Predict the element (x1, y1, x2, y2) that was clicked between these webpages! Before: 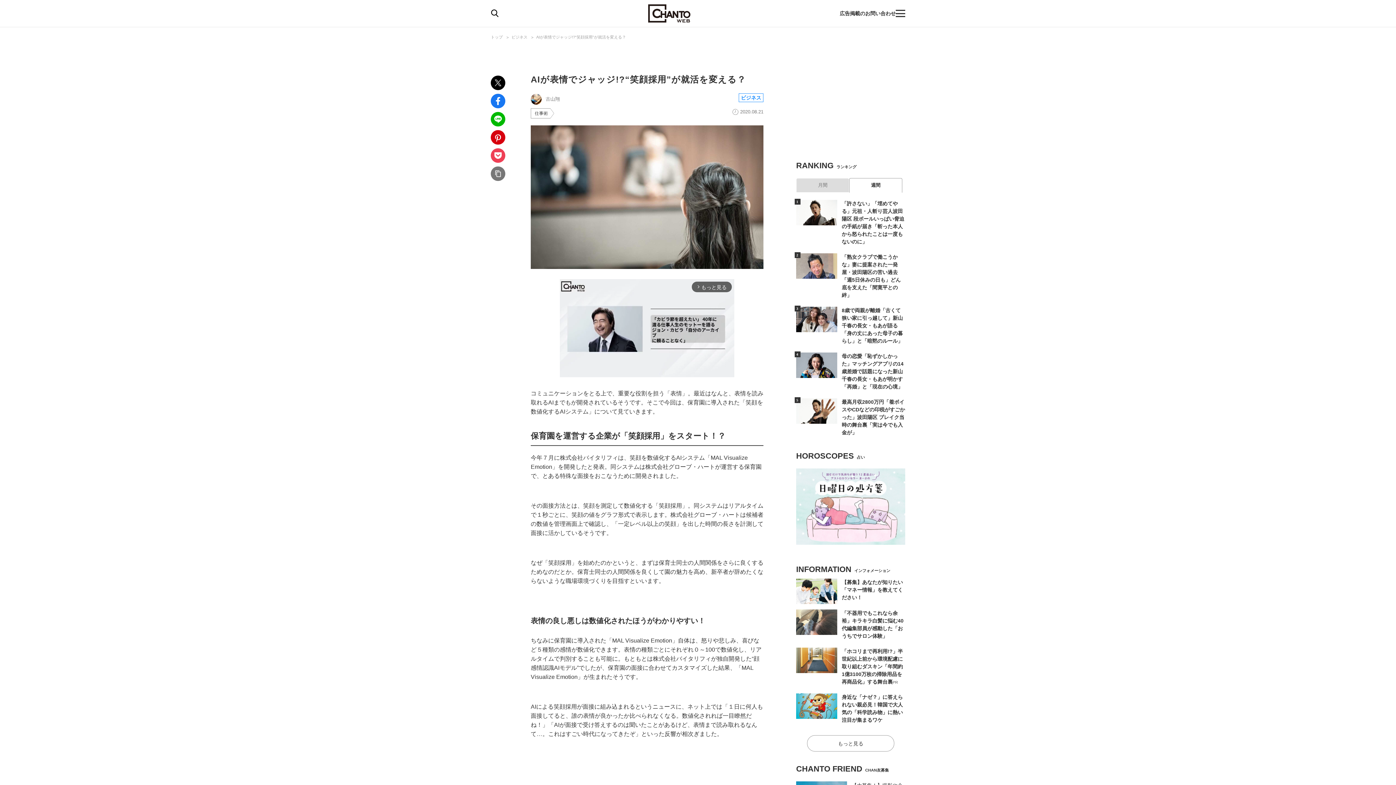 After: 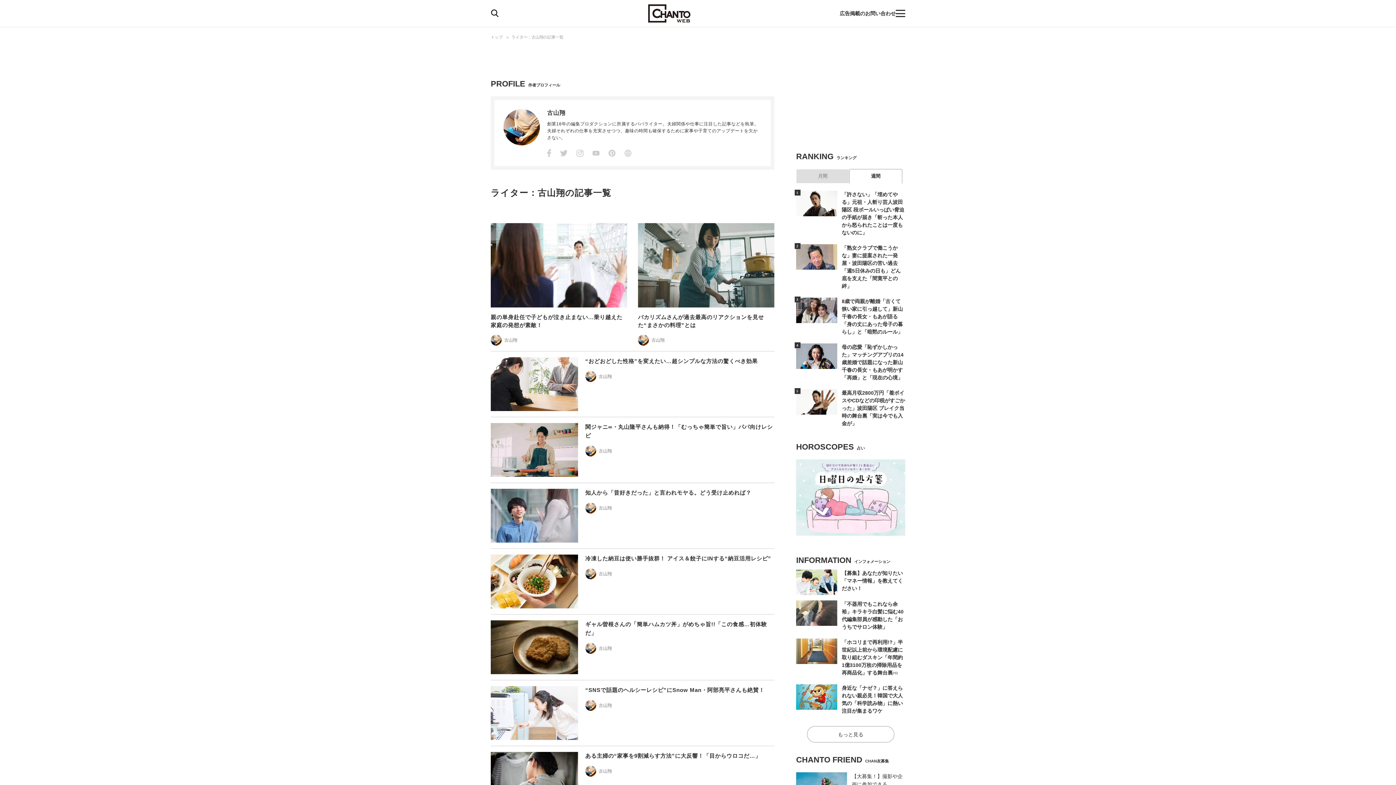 Action: bbox: (530, 96, 560, 101) label:  古山翔